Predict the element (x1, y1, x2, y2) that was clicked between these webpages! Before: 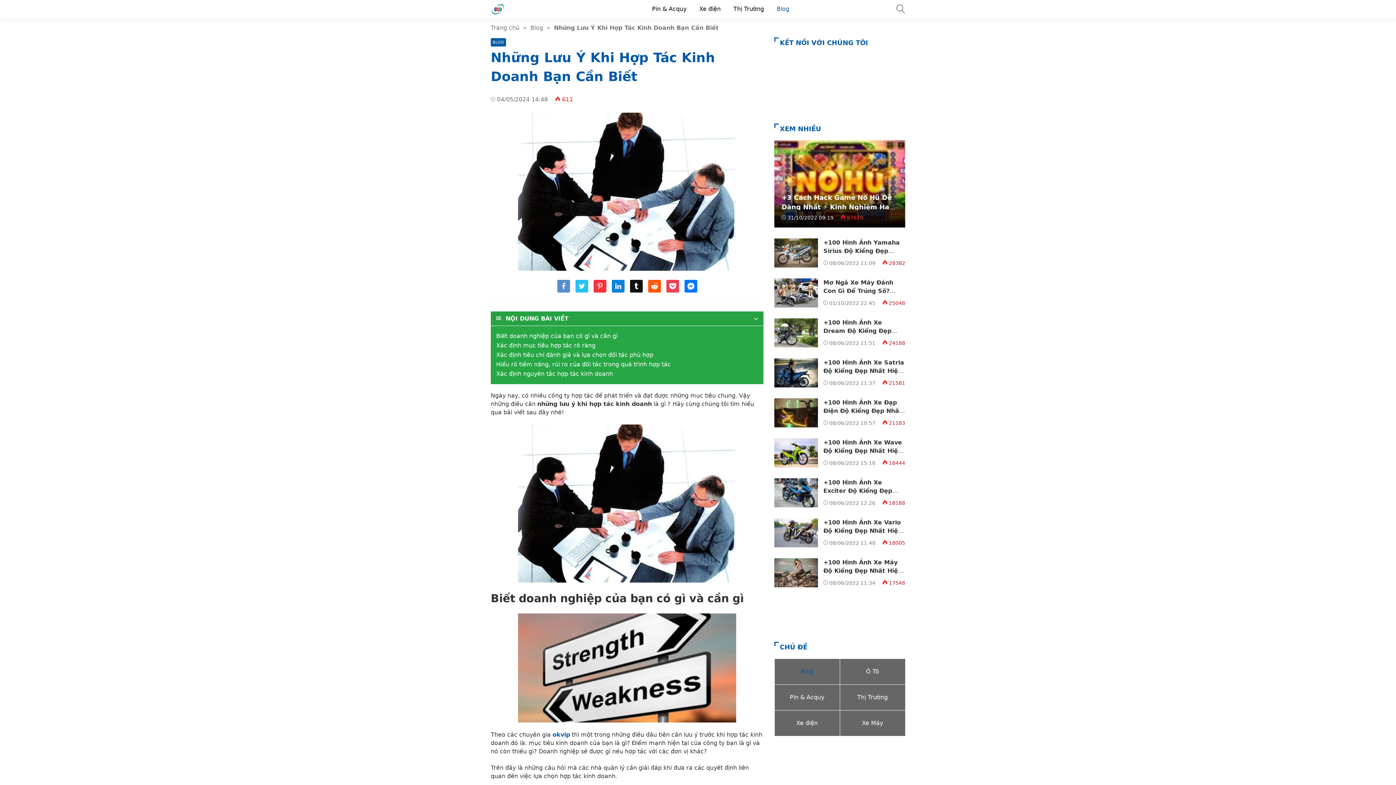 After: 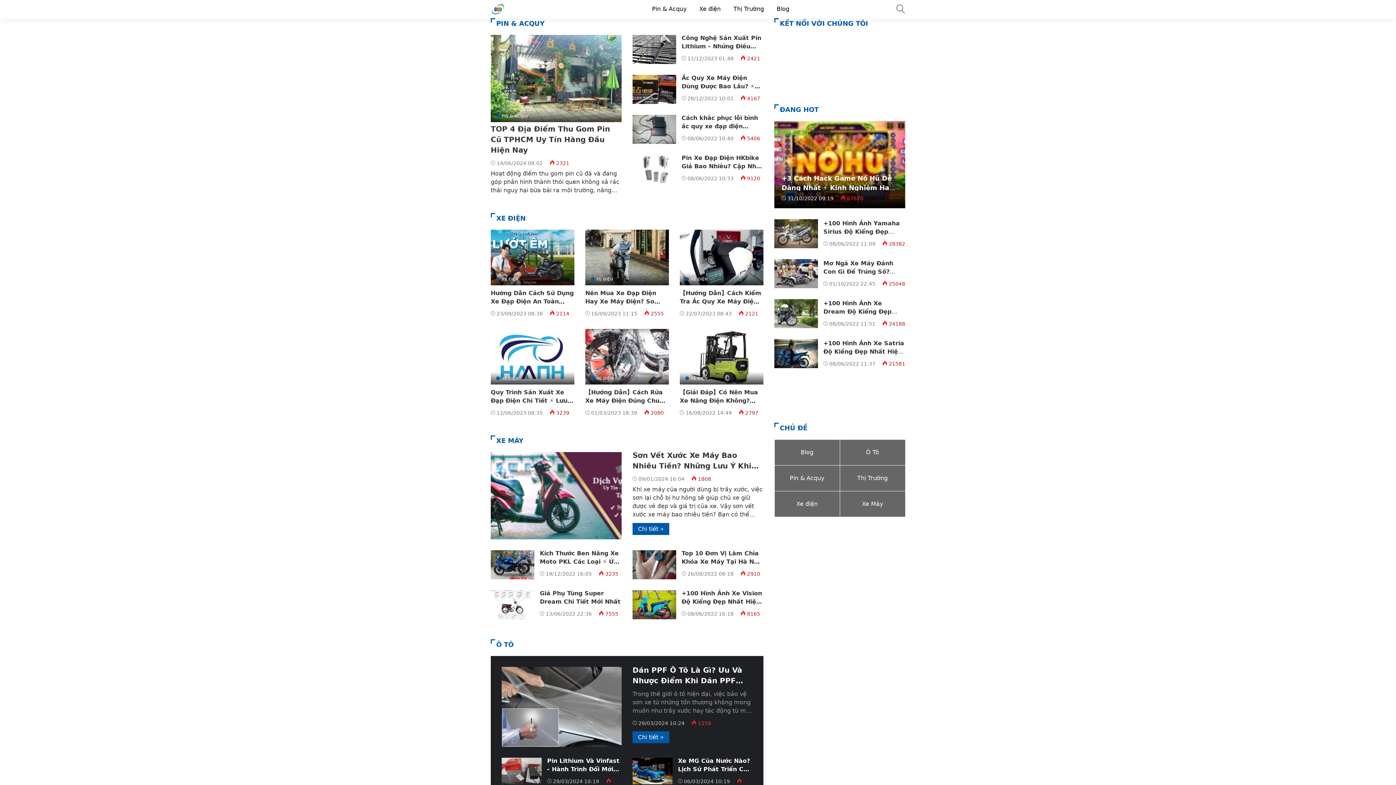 Action: bbox: (490, 5, 505, 12)